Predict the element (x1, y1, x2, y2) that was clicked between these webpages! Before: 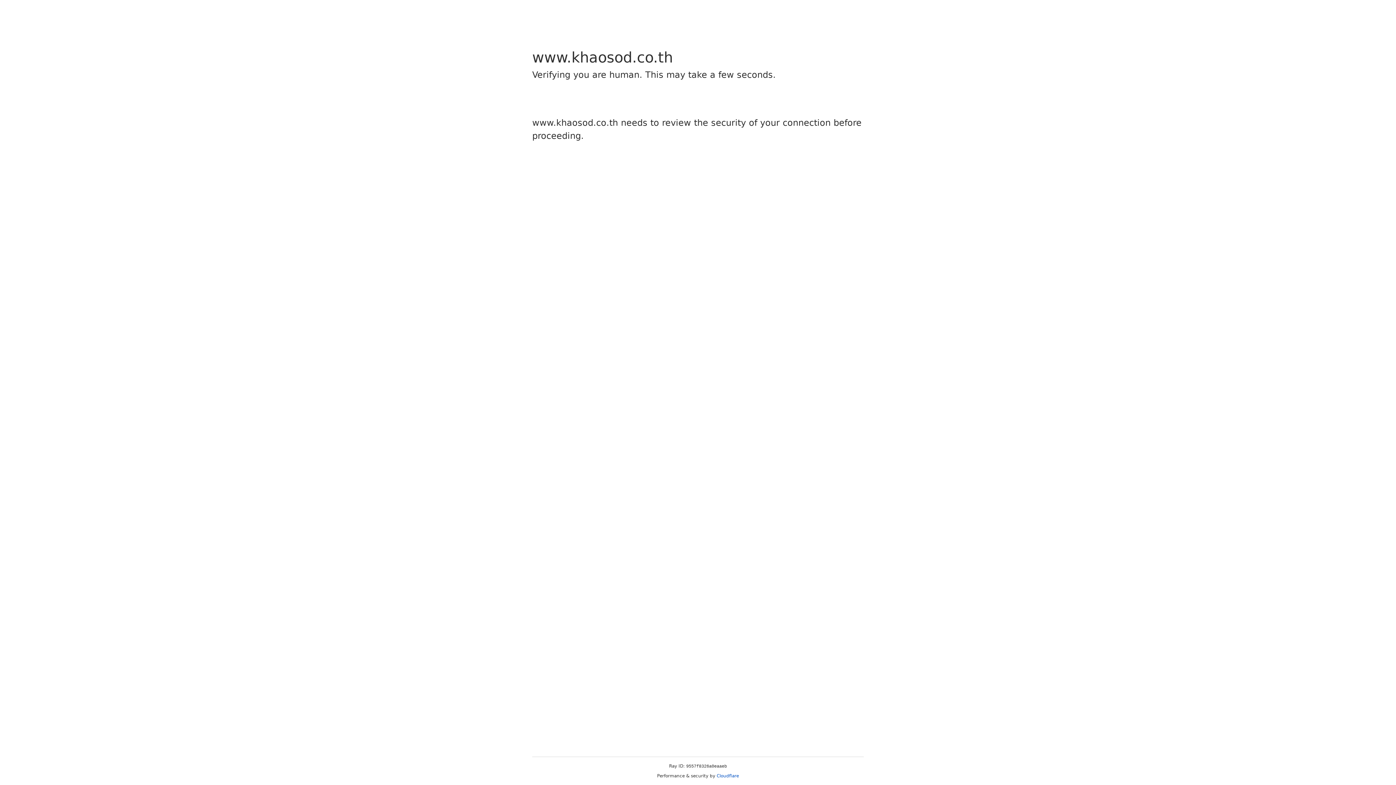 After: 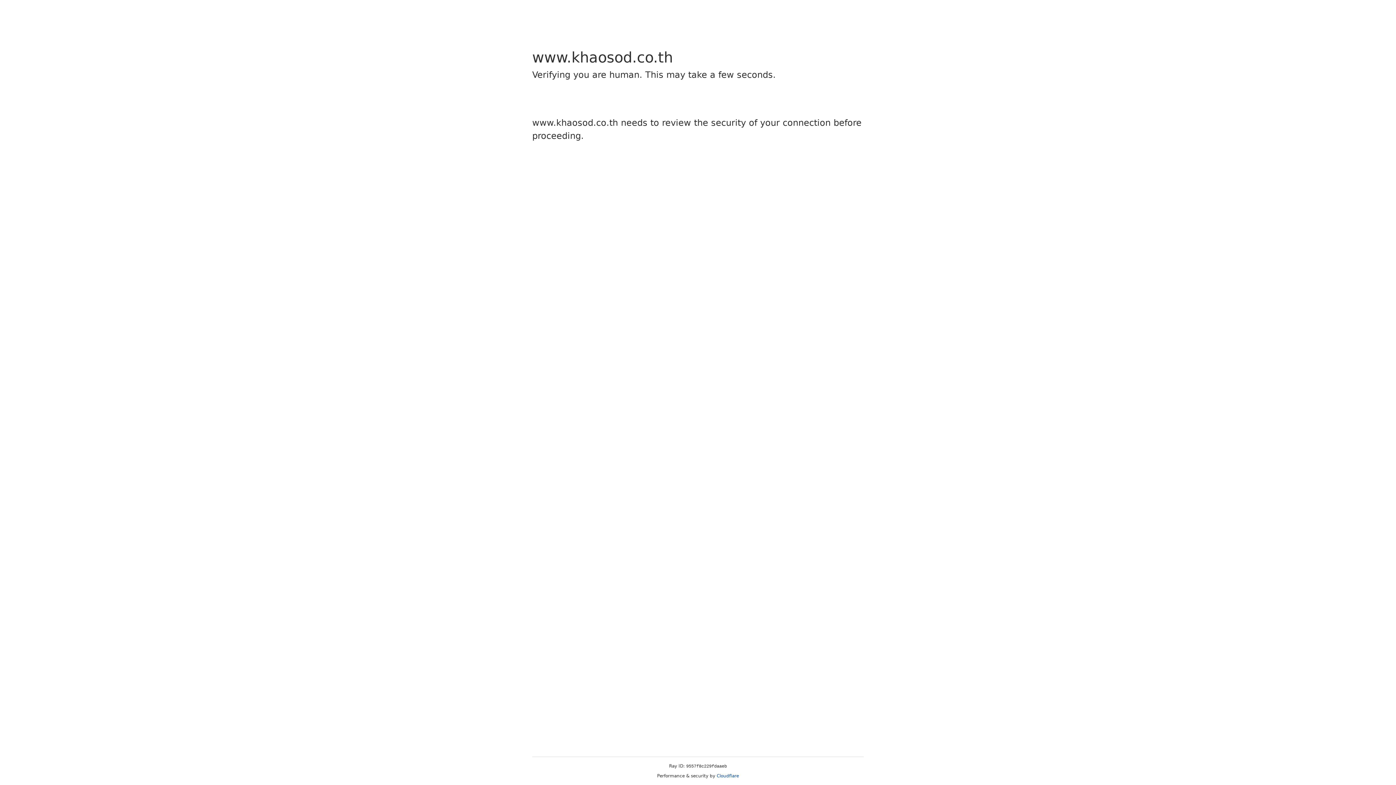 Action: bbox: (716, 773, 739, 778) label: Cloudflare